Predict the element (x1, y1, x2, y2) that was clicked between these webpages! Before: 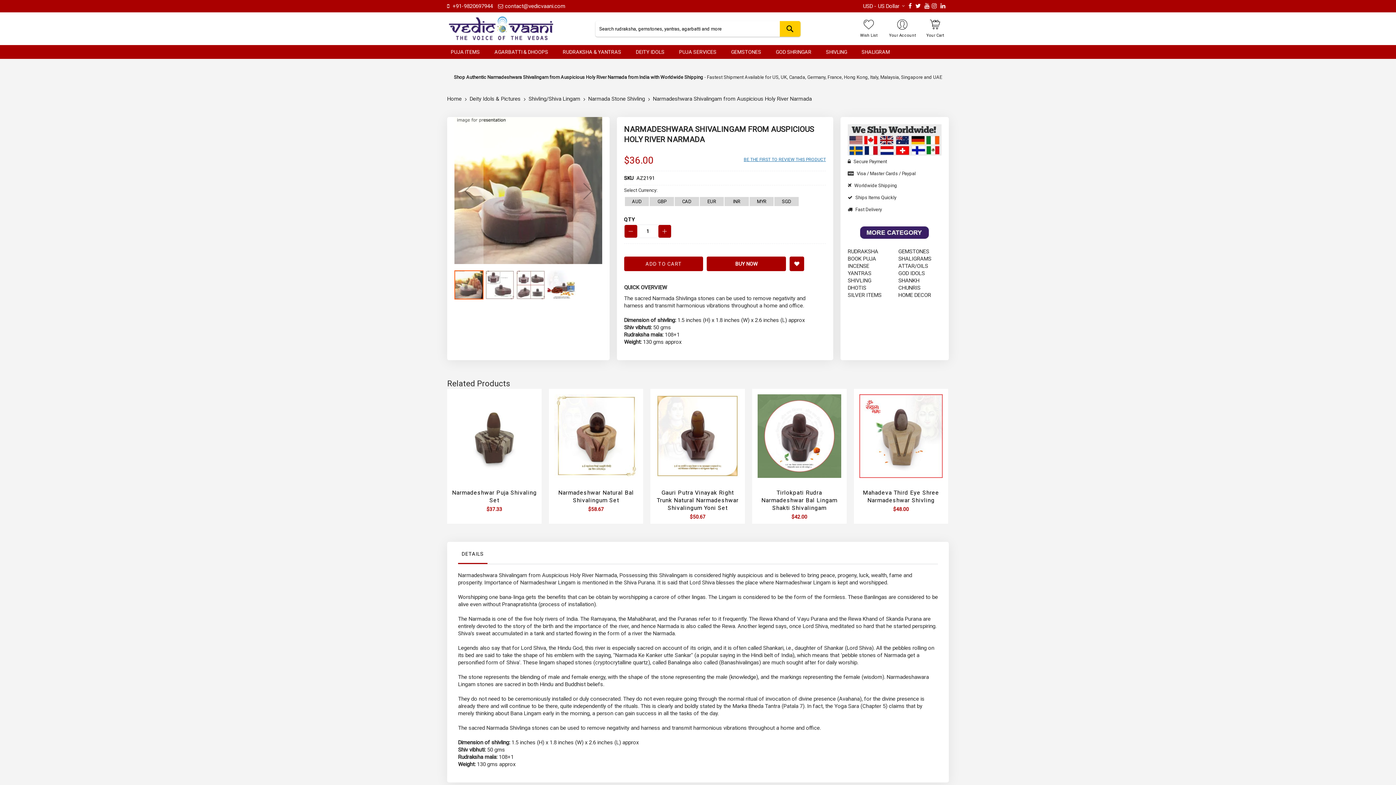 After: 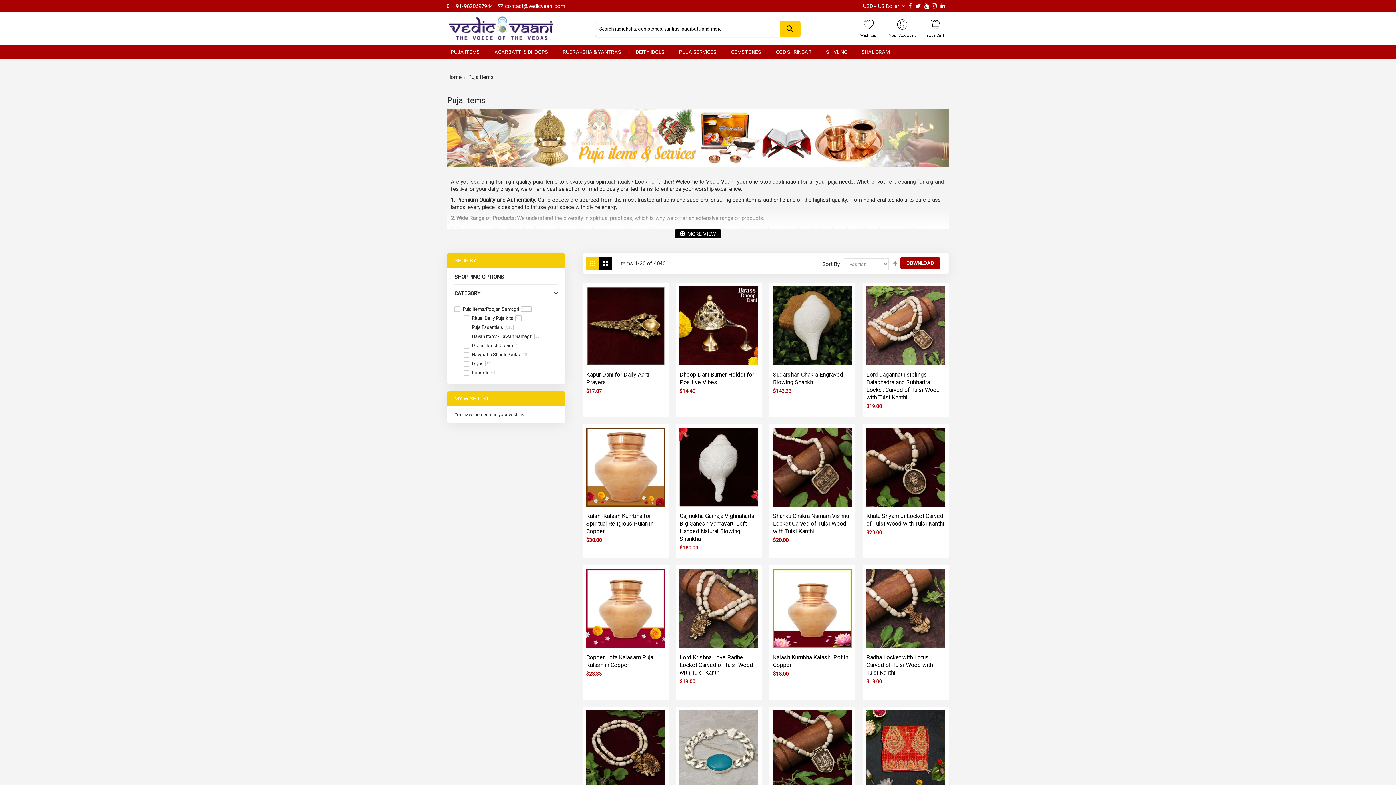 Action: bbox: (443, 45, 487, 58) label: PUJA ITEMS